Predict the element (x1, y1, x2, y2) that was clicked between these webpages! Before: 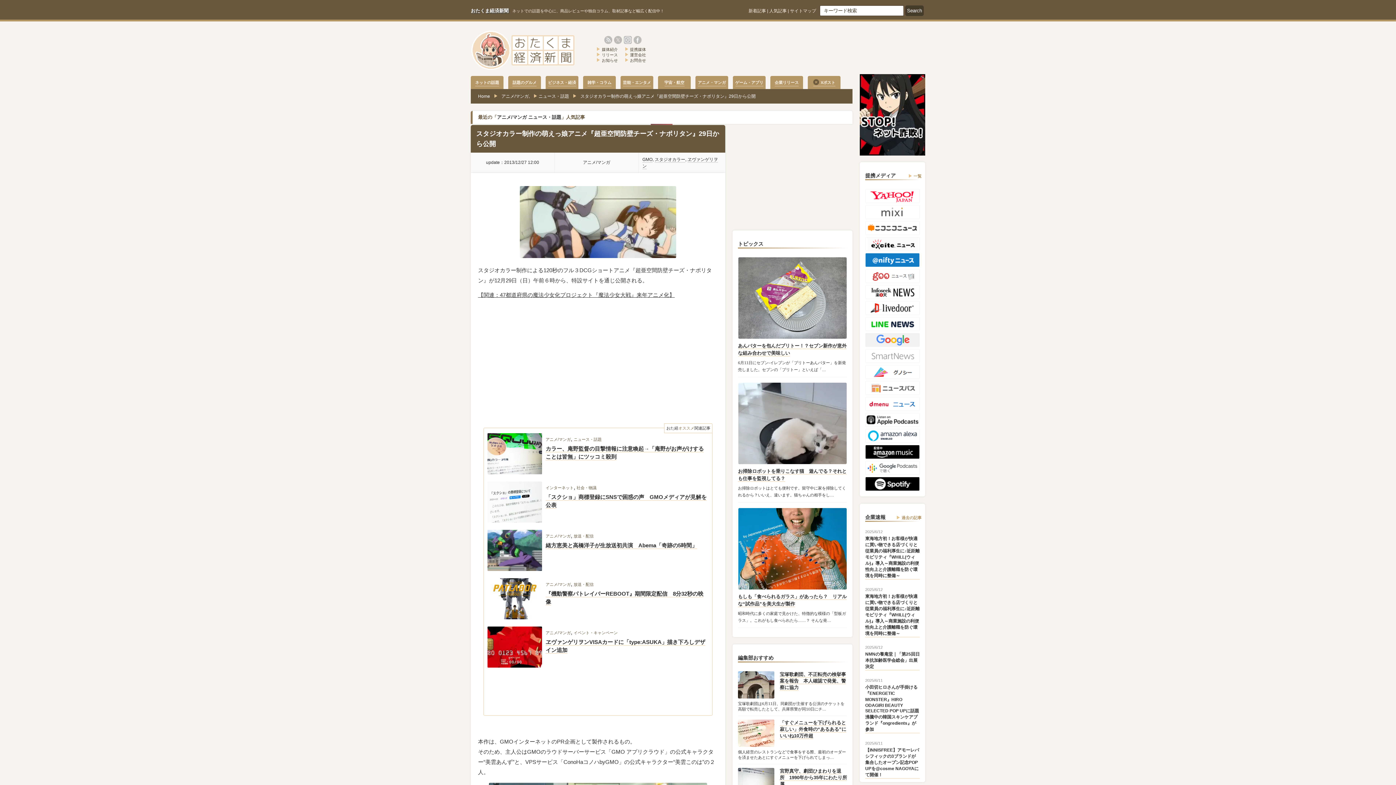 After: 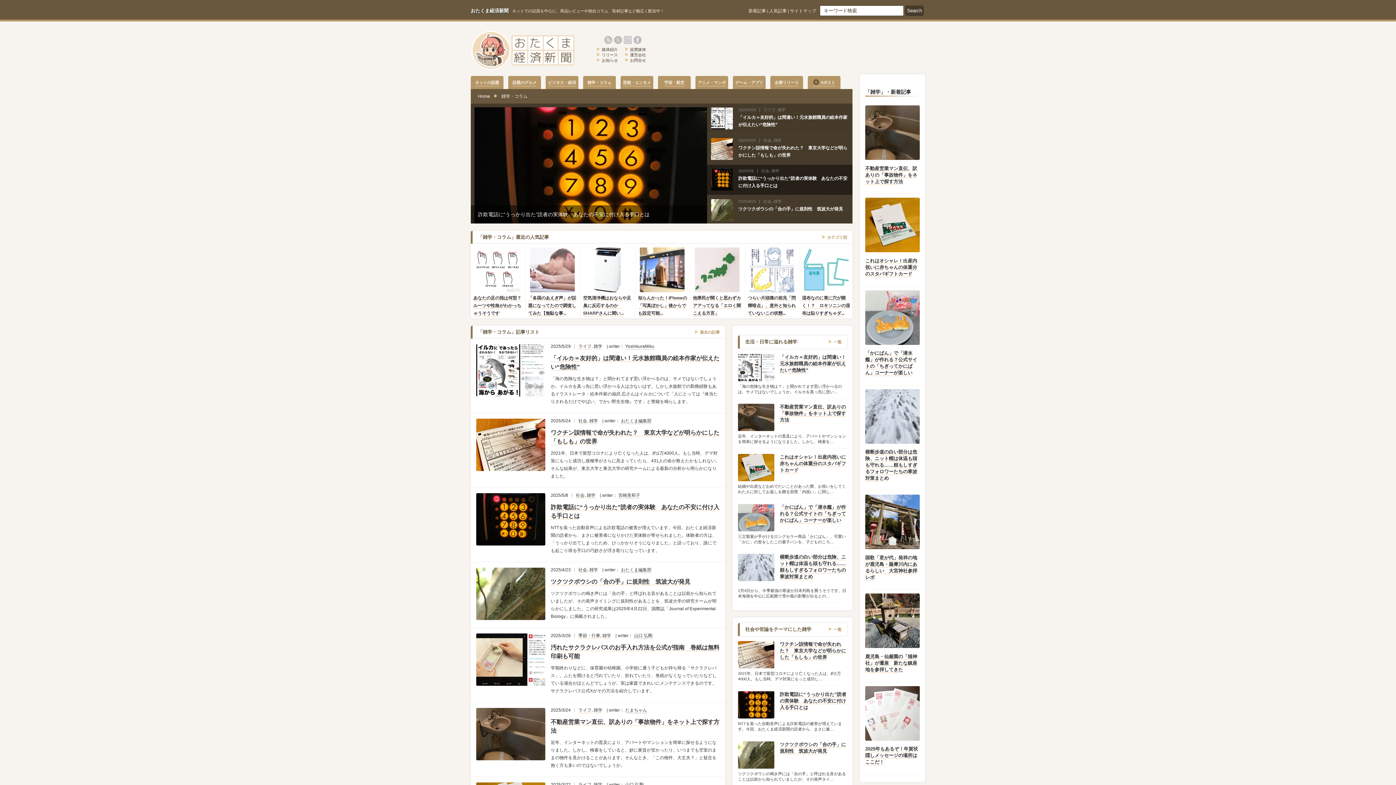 Action: label: 雑学・コラム bbox: (583, 76, 616, 89)